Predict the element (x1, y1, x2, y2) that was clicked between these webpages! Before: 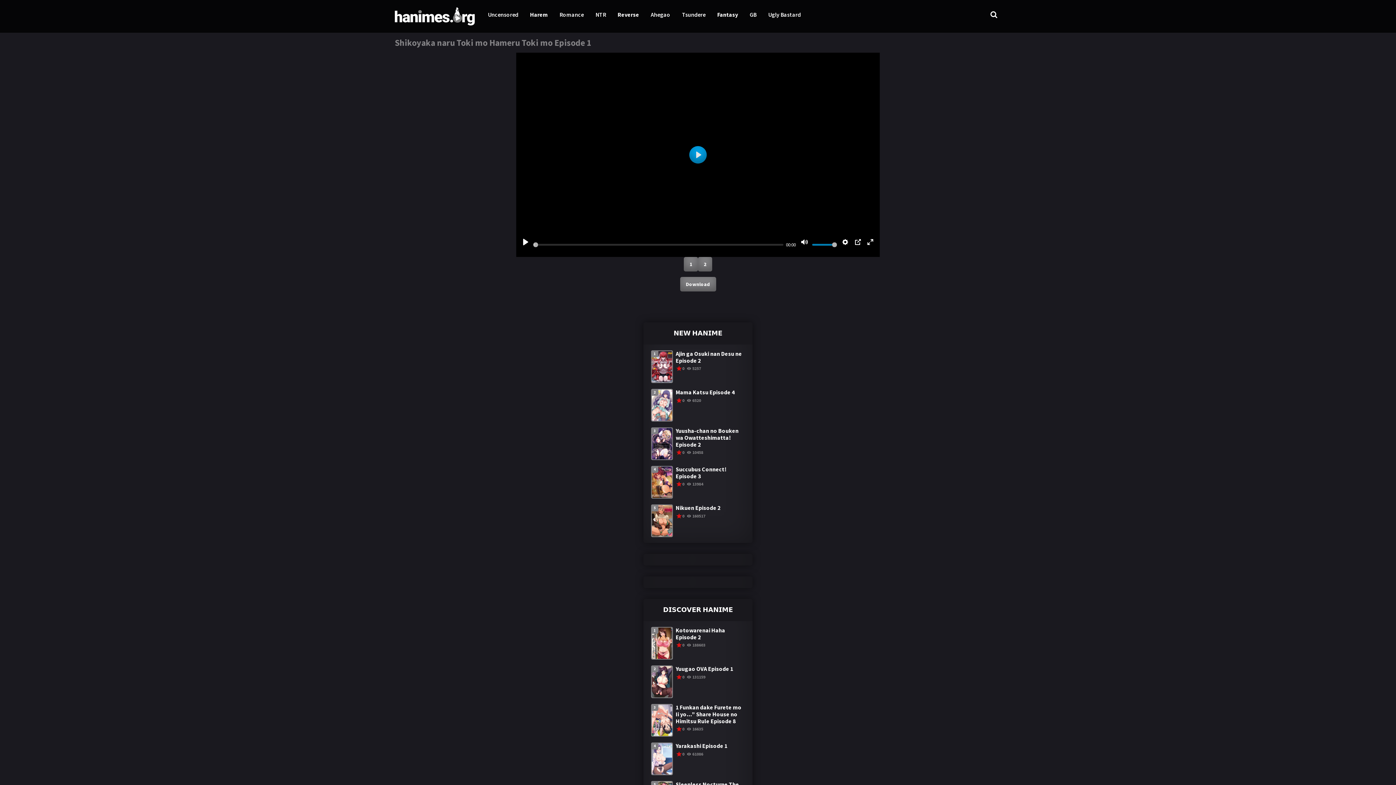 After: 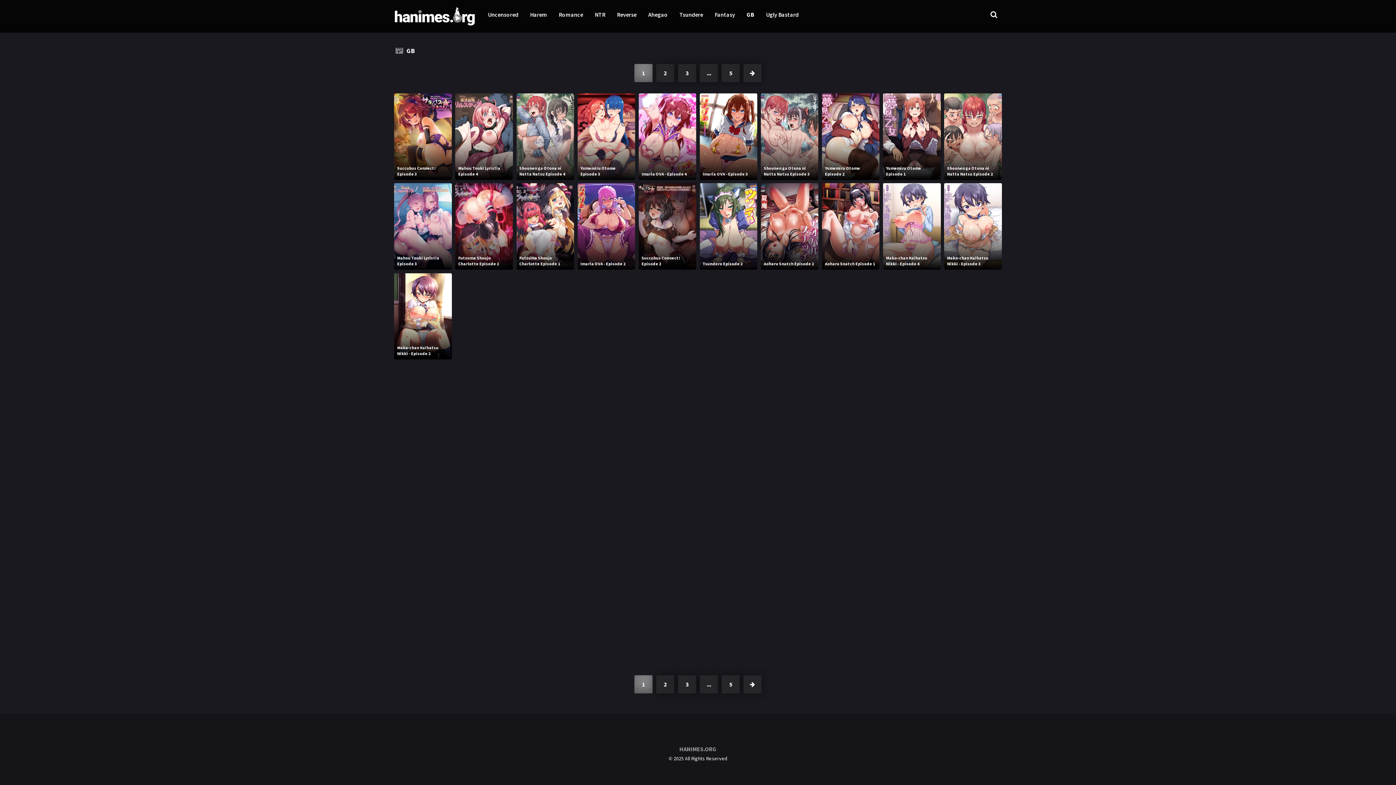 Action: label: GB bbox: (746, 7, 759, 21)